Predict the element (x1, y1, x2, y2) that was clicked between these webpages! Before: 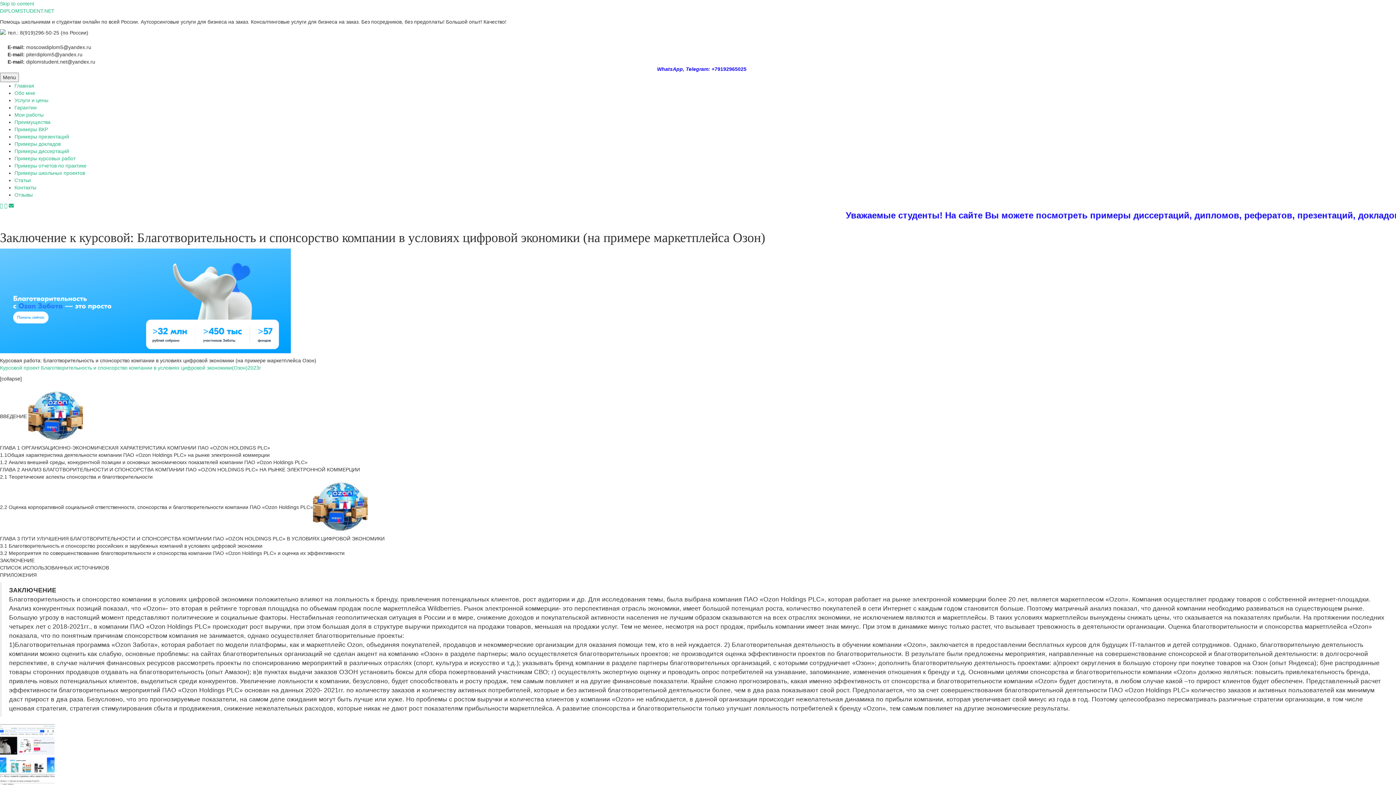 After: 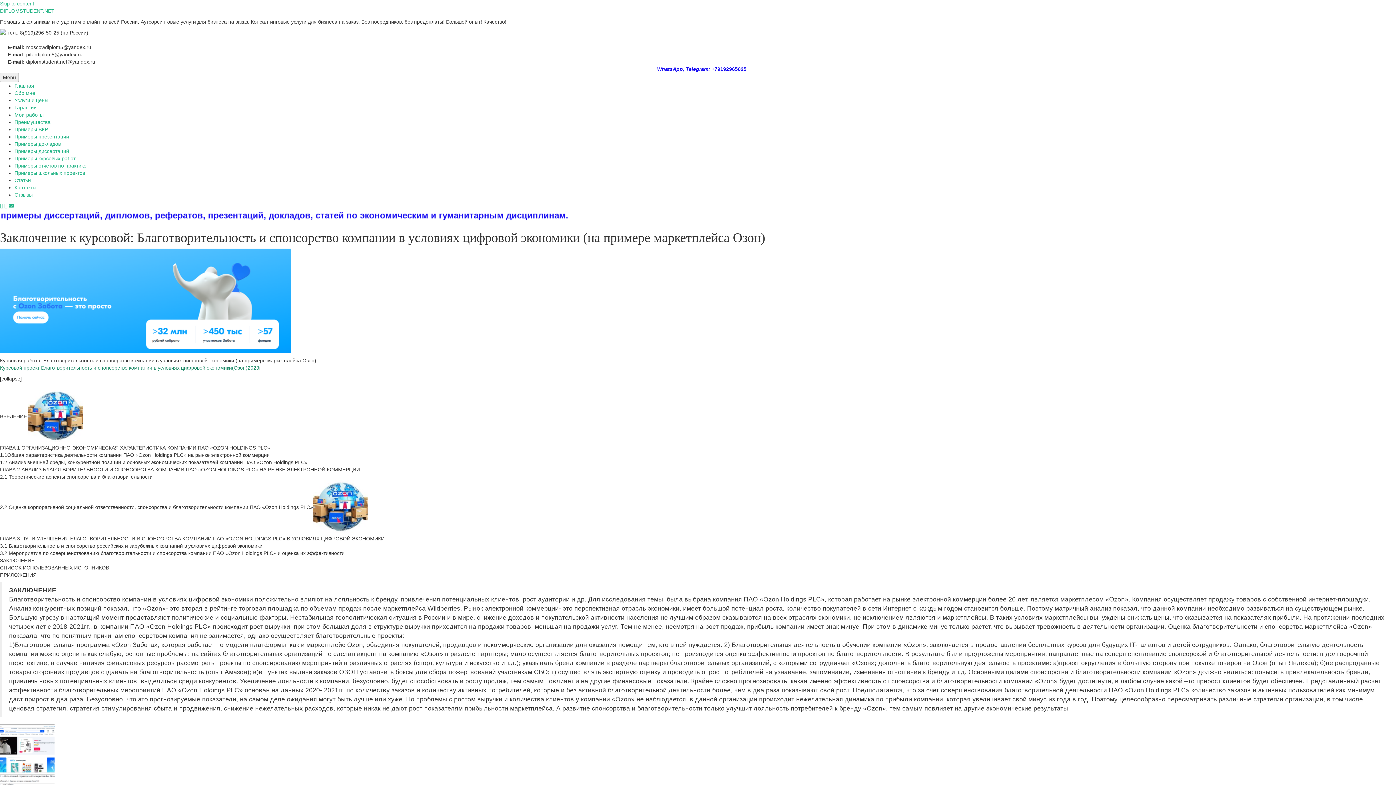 Action: label: Курсовой проект Благотворительность и спонсорство компании в условиях цифровой экономики(Озон)2023г bbox: (0, 365, 261, 370)